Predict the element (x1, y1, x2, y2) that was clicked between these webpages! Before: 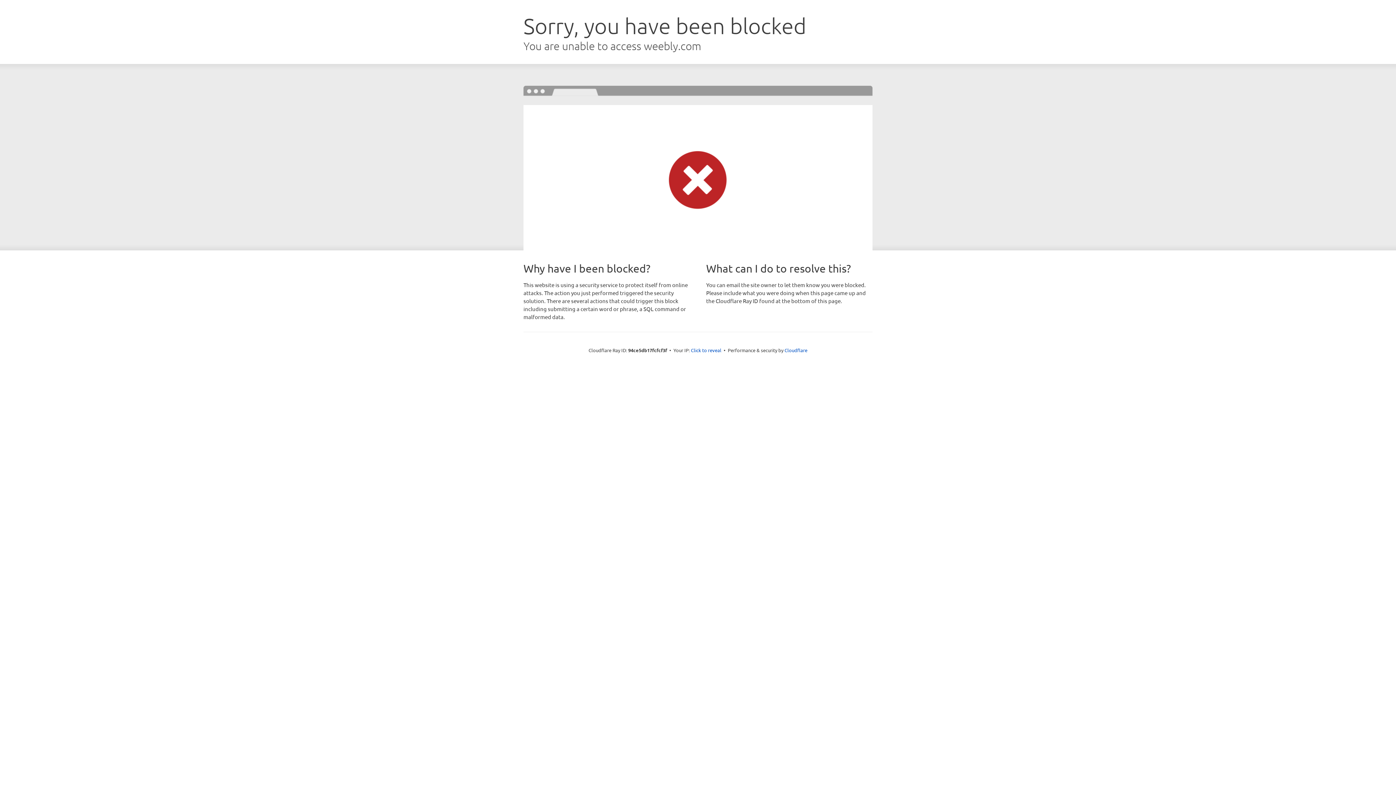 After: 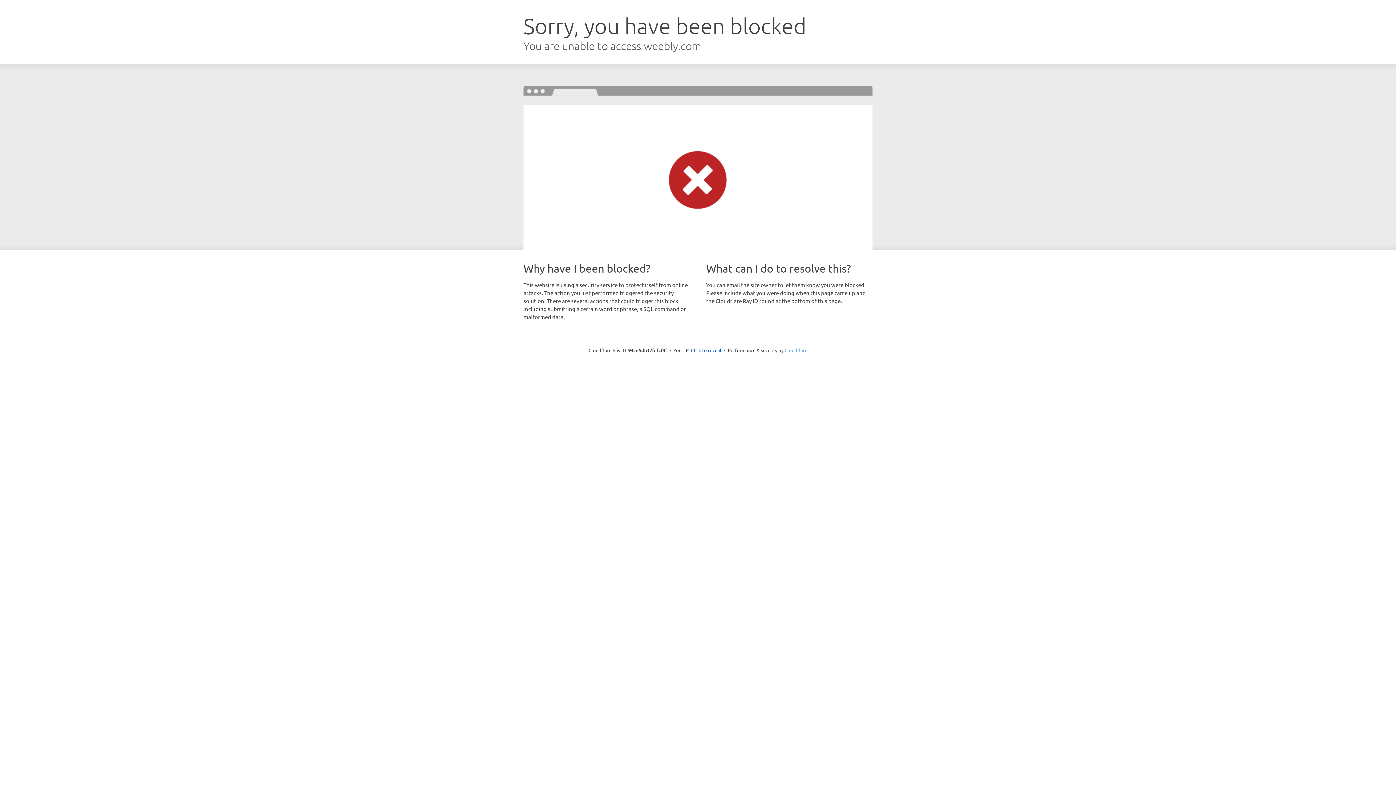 Action: bbox: (784, 347, 807, 353) label: Cloudflare